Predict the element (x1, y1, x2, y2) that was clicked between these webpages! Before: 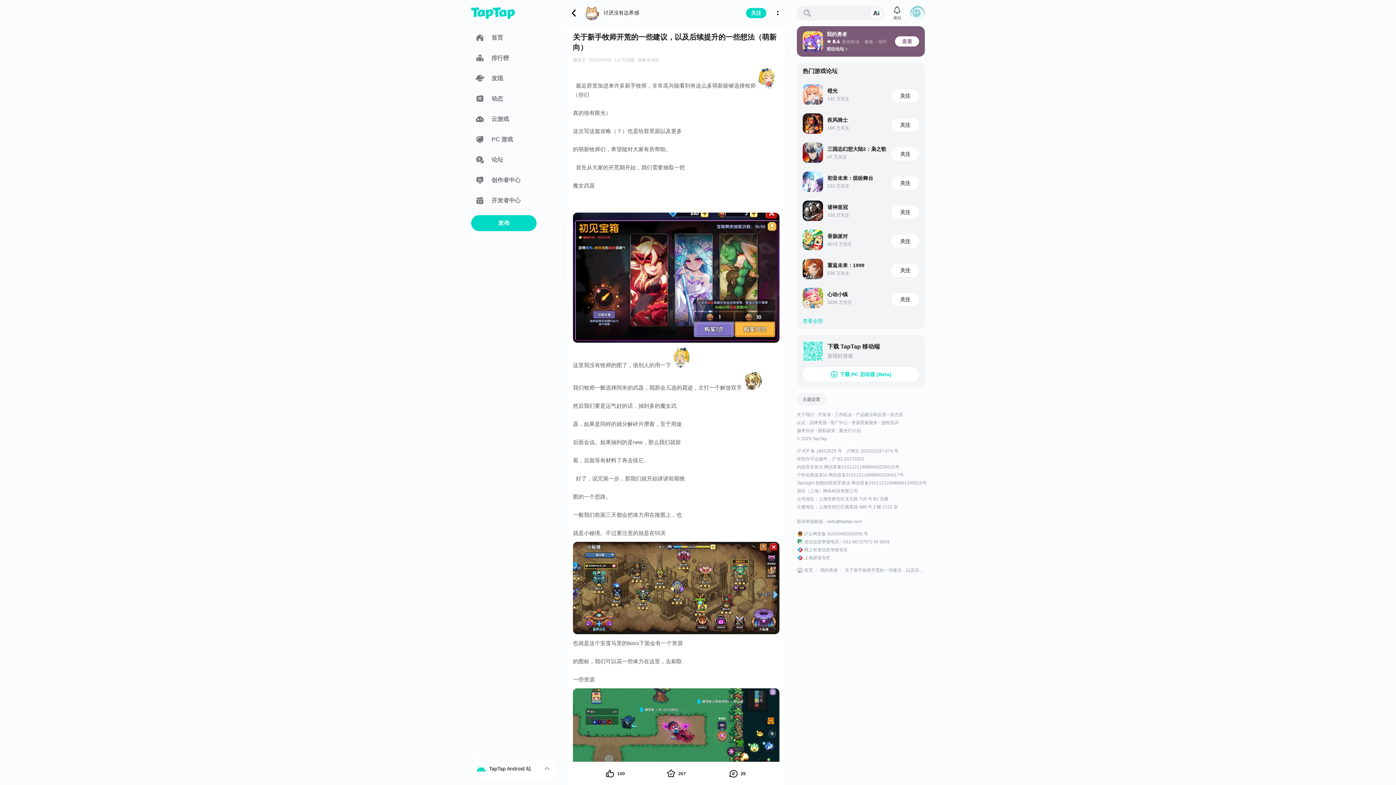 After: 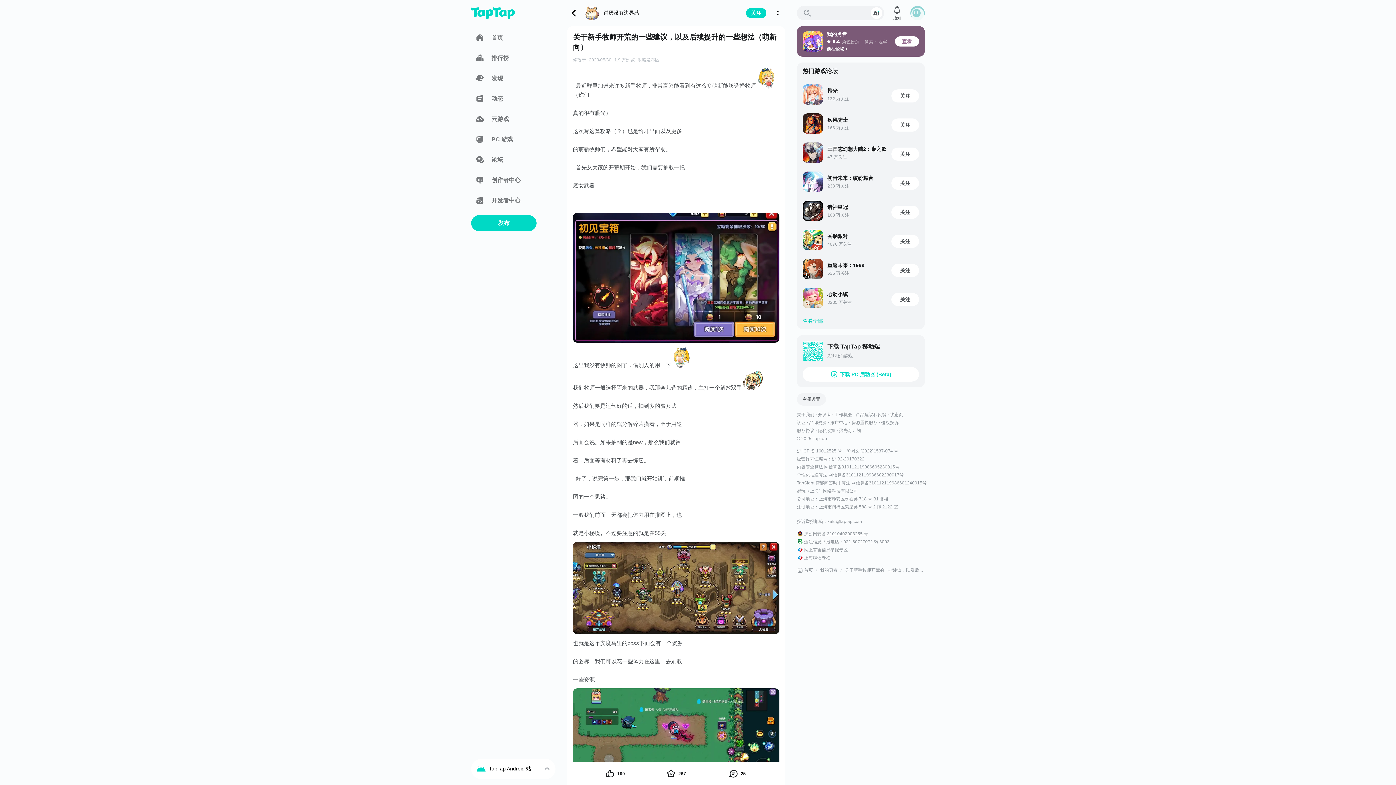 Action: bbox: (797, 530, 868, 537) label: 沪公网安备 31010402003255 号